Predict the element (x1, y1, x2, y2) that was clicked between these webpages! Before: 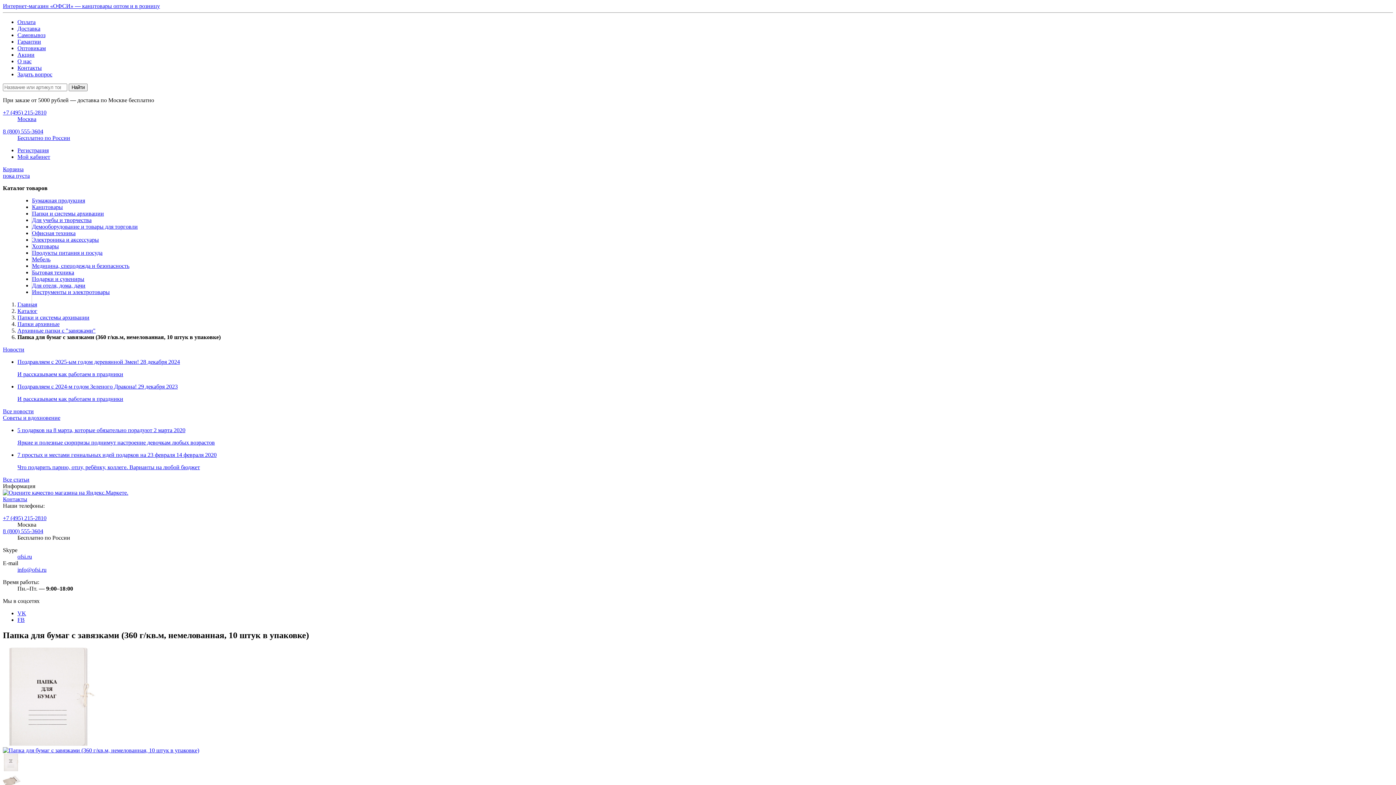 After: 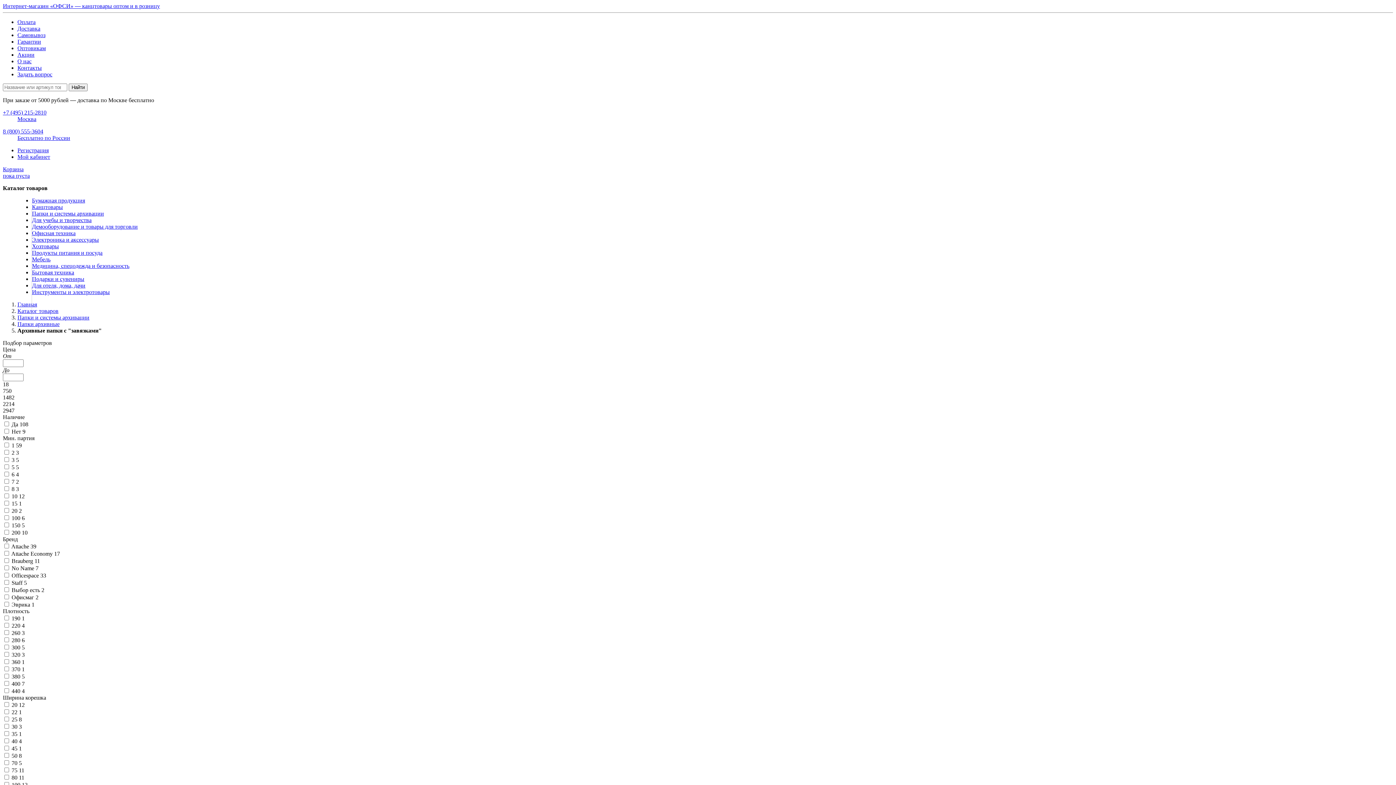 Action: label: Архивные папки с "завязками" bbox: (17, 327, 95, 333)